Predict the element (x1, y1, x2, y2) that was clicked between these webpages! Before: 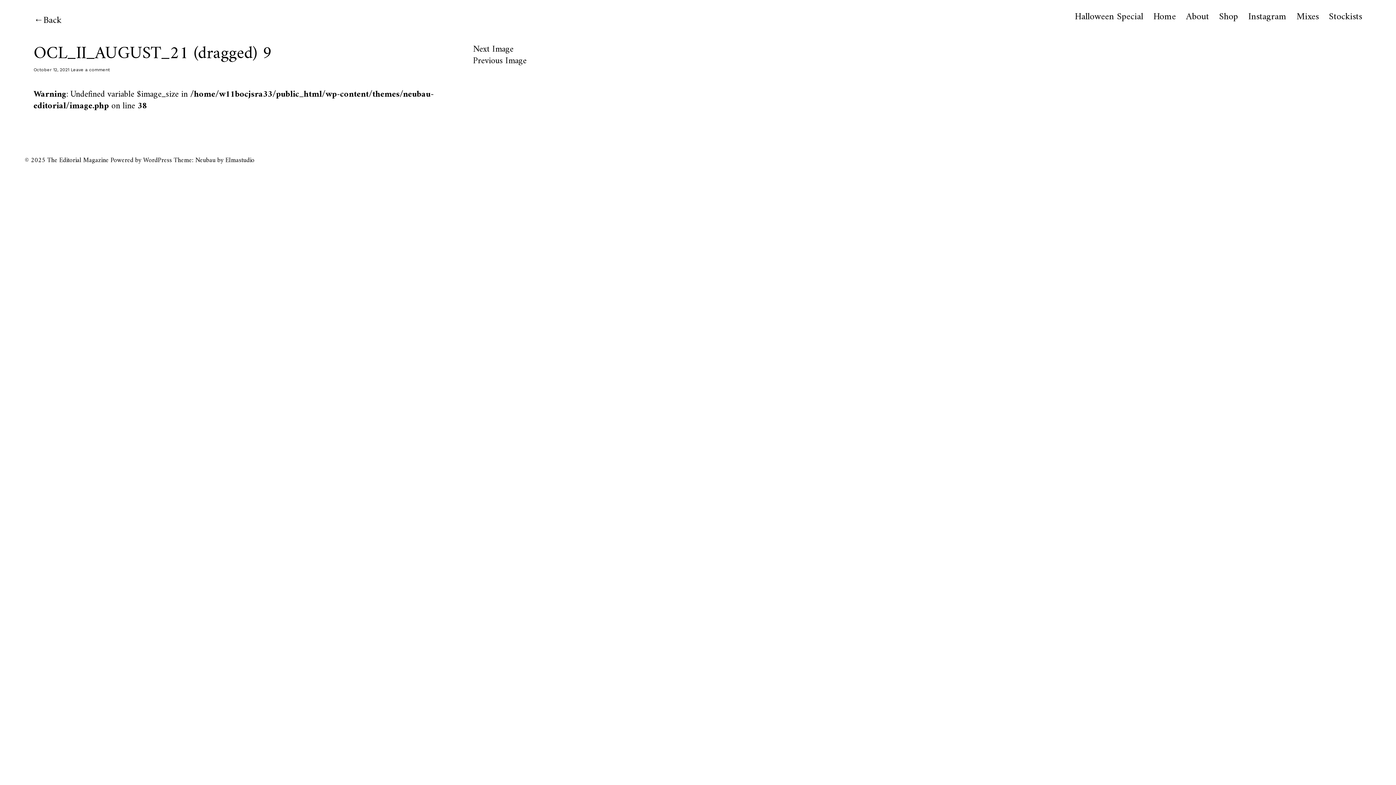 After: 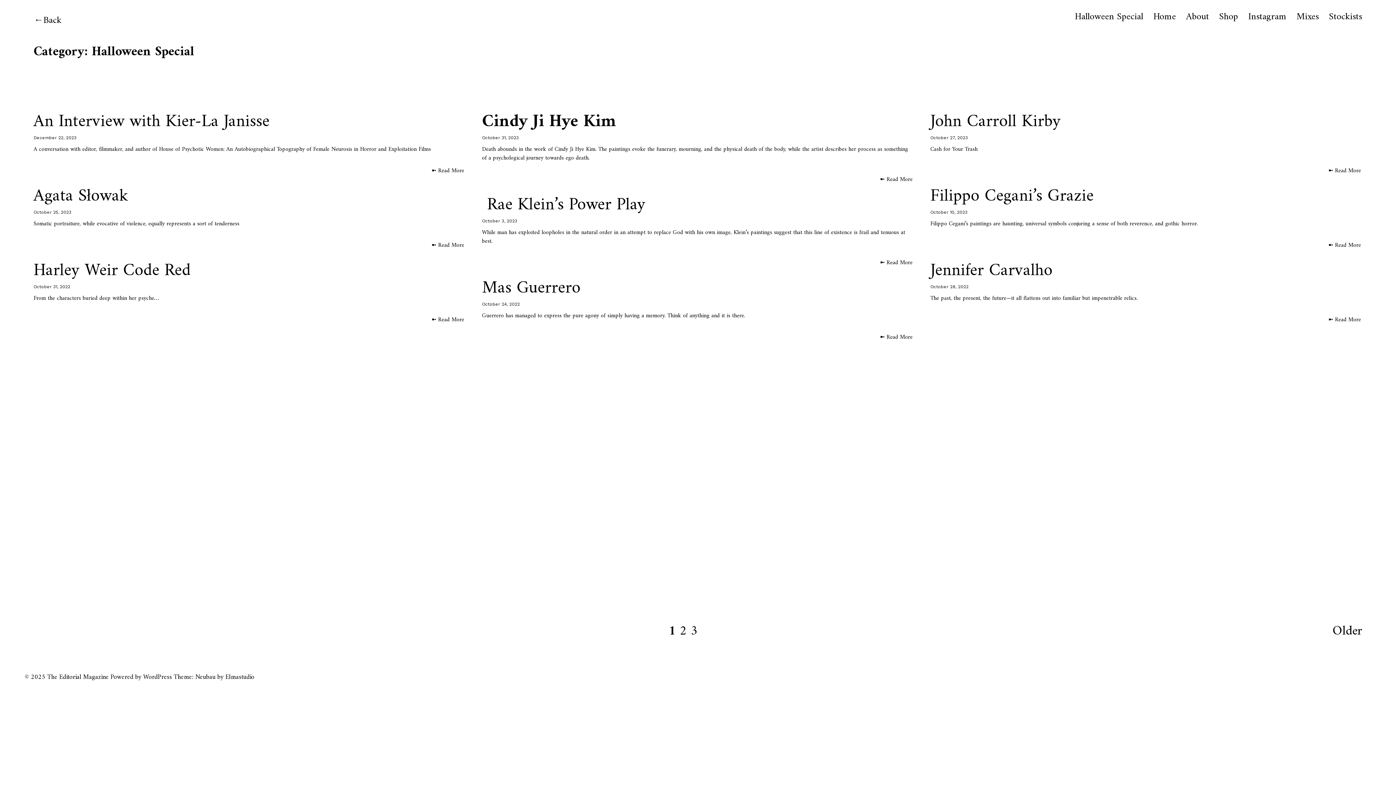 Action: label: Halloween Special bbox: (1075, 10, 1143, 22)